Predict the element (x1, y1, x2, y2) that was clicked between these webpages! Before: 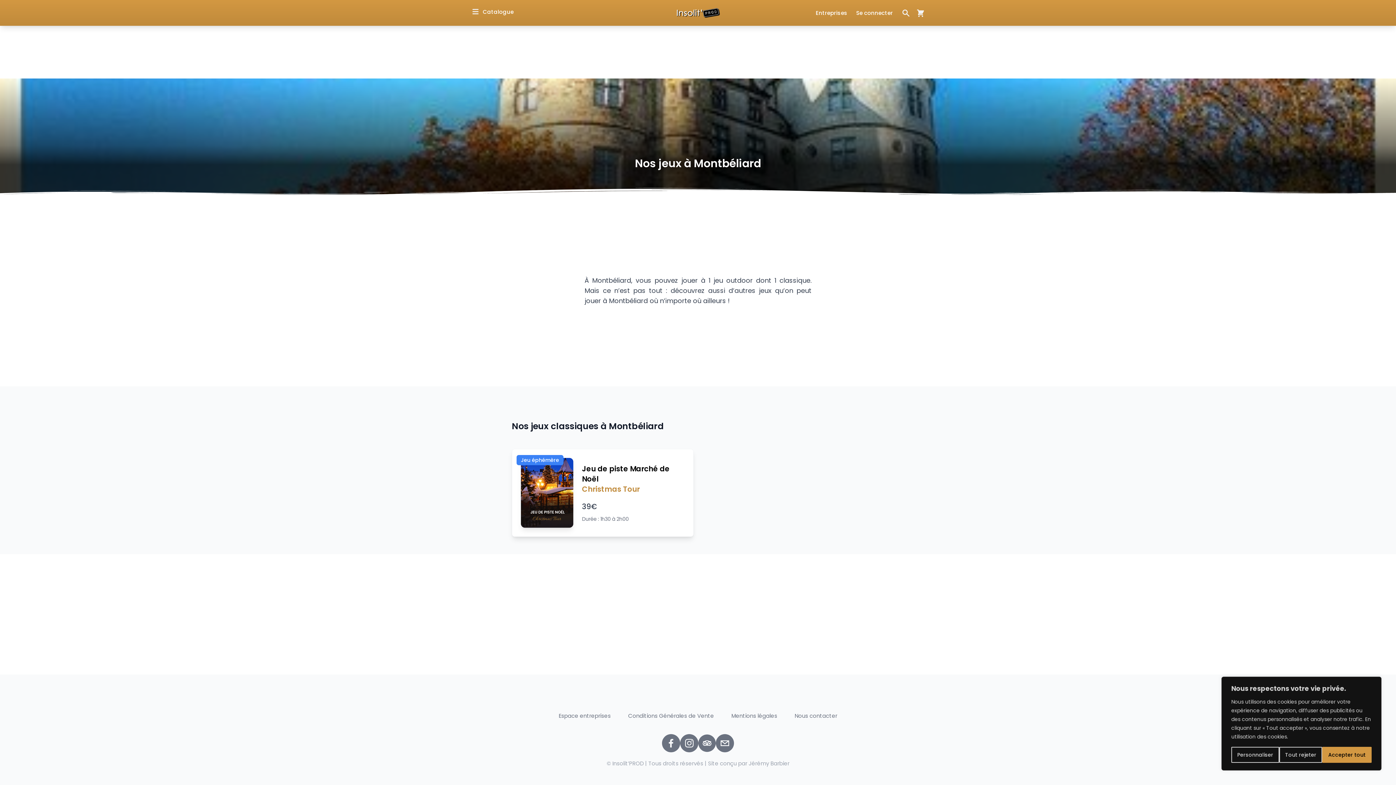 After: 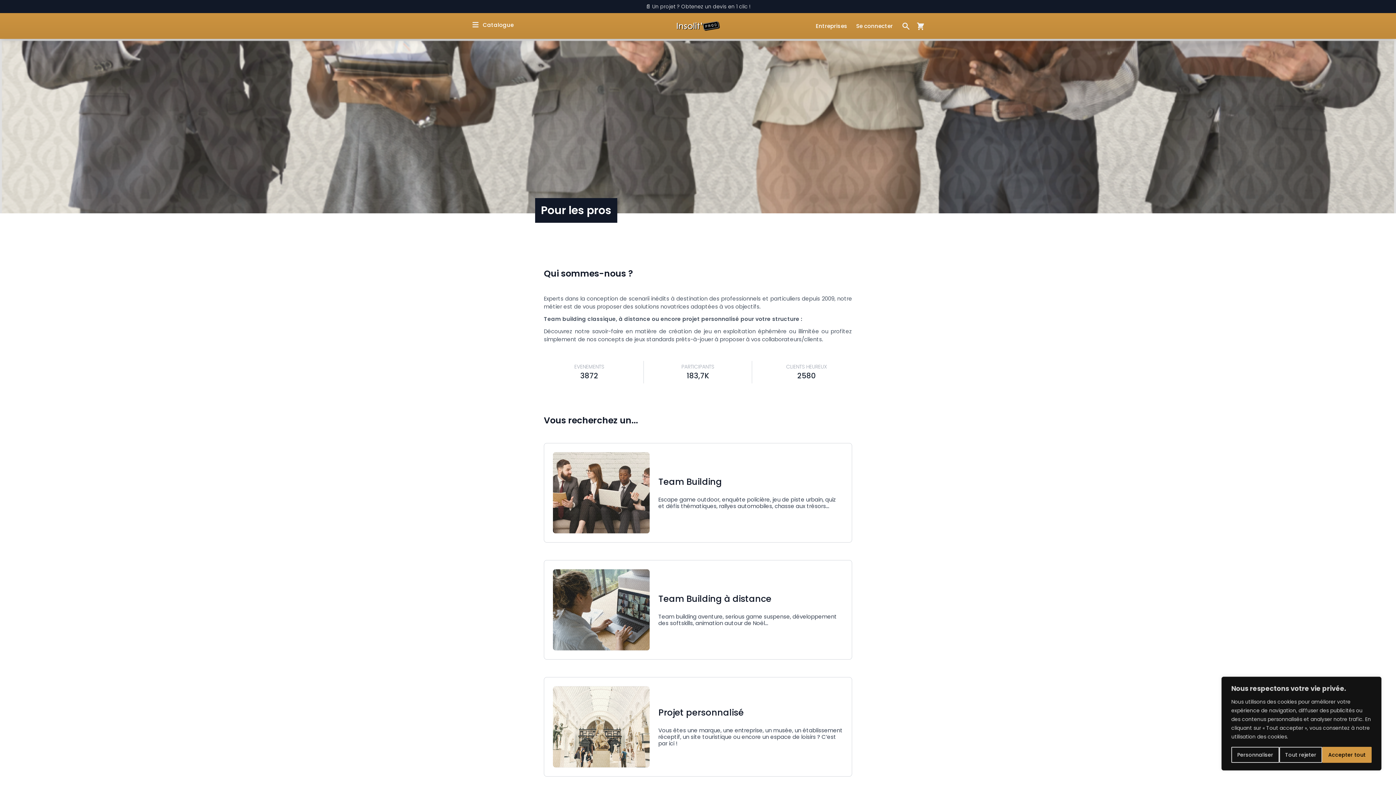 Action: bbox: (816, 8, 847, 16) label: Entreprises